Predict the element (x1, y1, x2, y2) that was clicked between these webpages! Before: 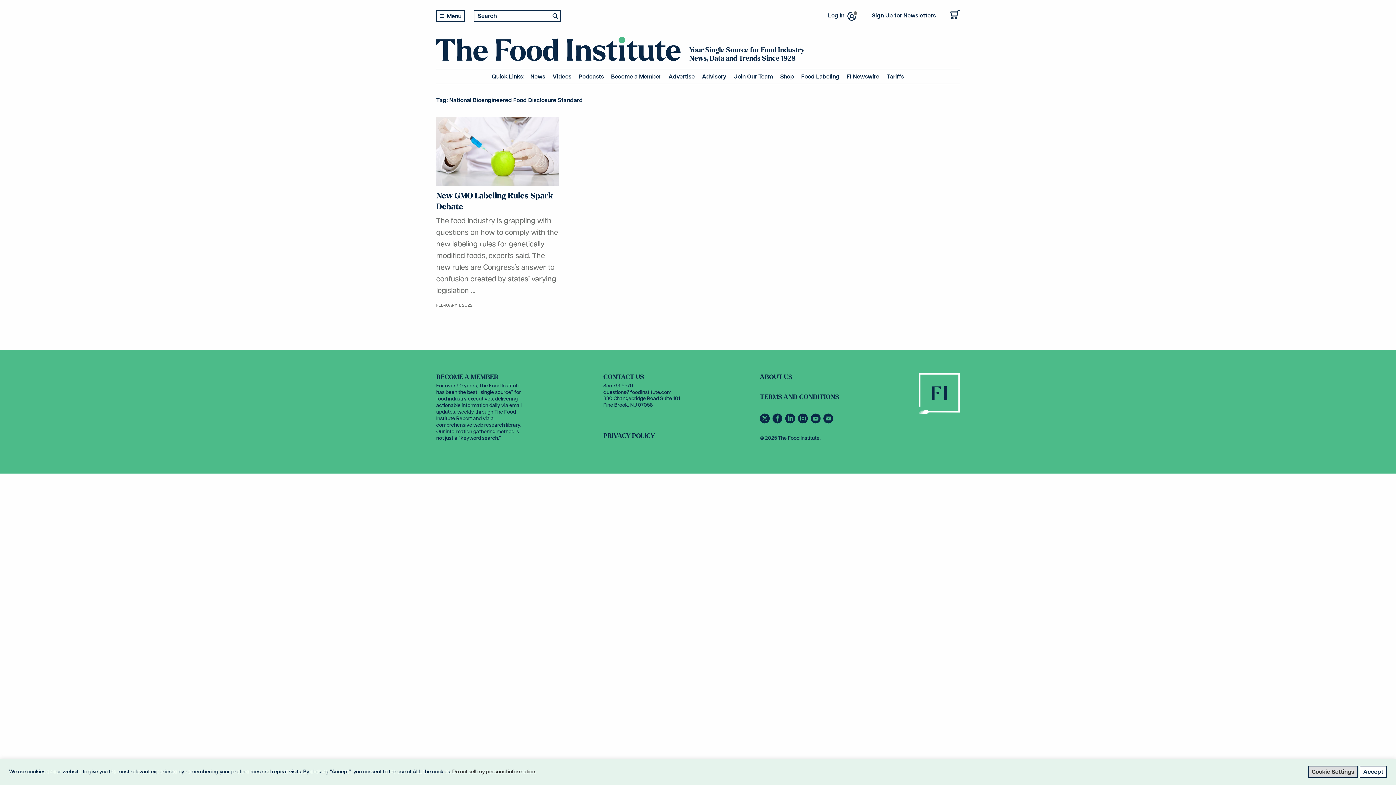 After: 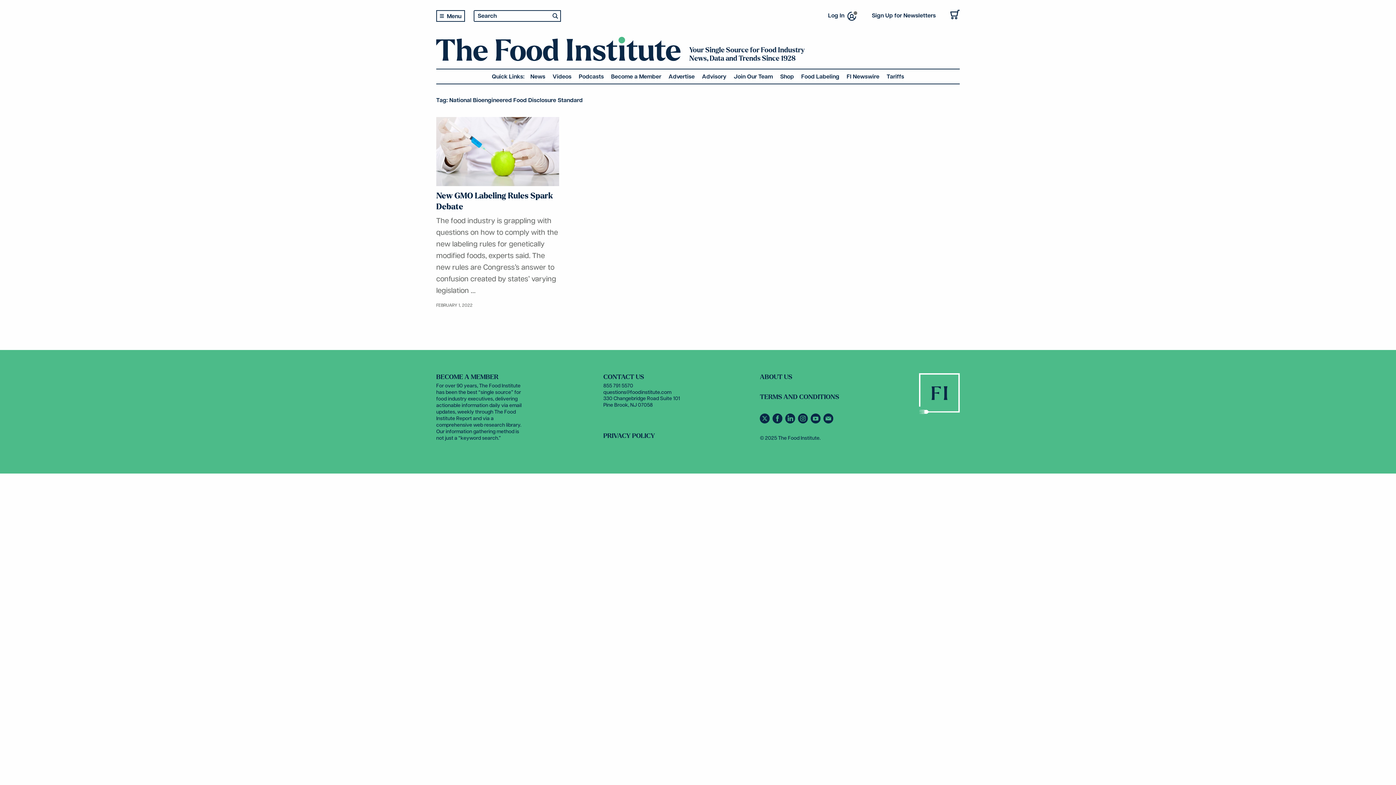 Action: label: Accept bbox: (1360, 766, 1387, 778)